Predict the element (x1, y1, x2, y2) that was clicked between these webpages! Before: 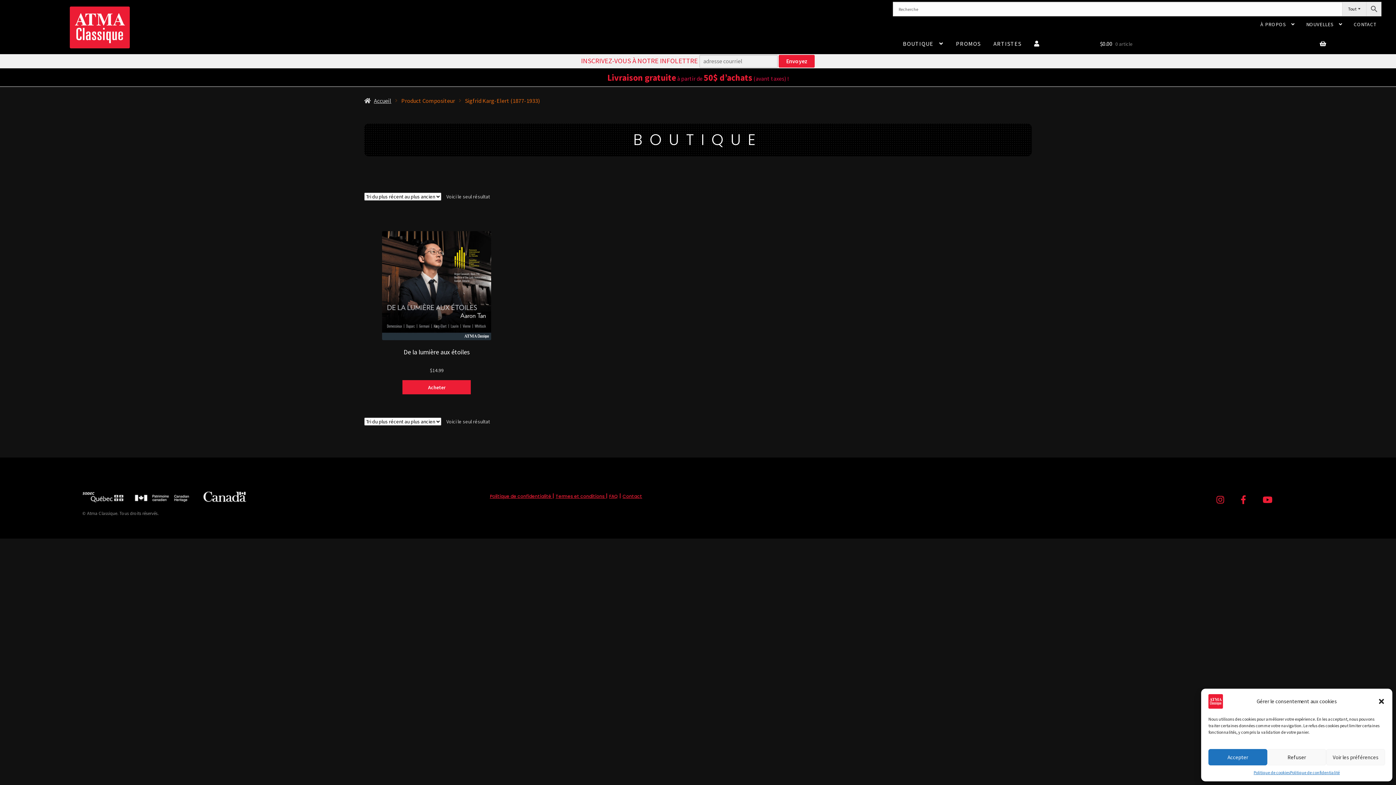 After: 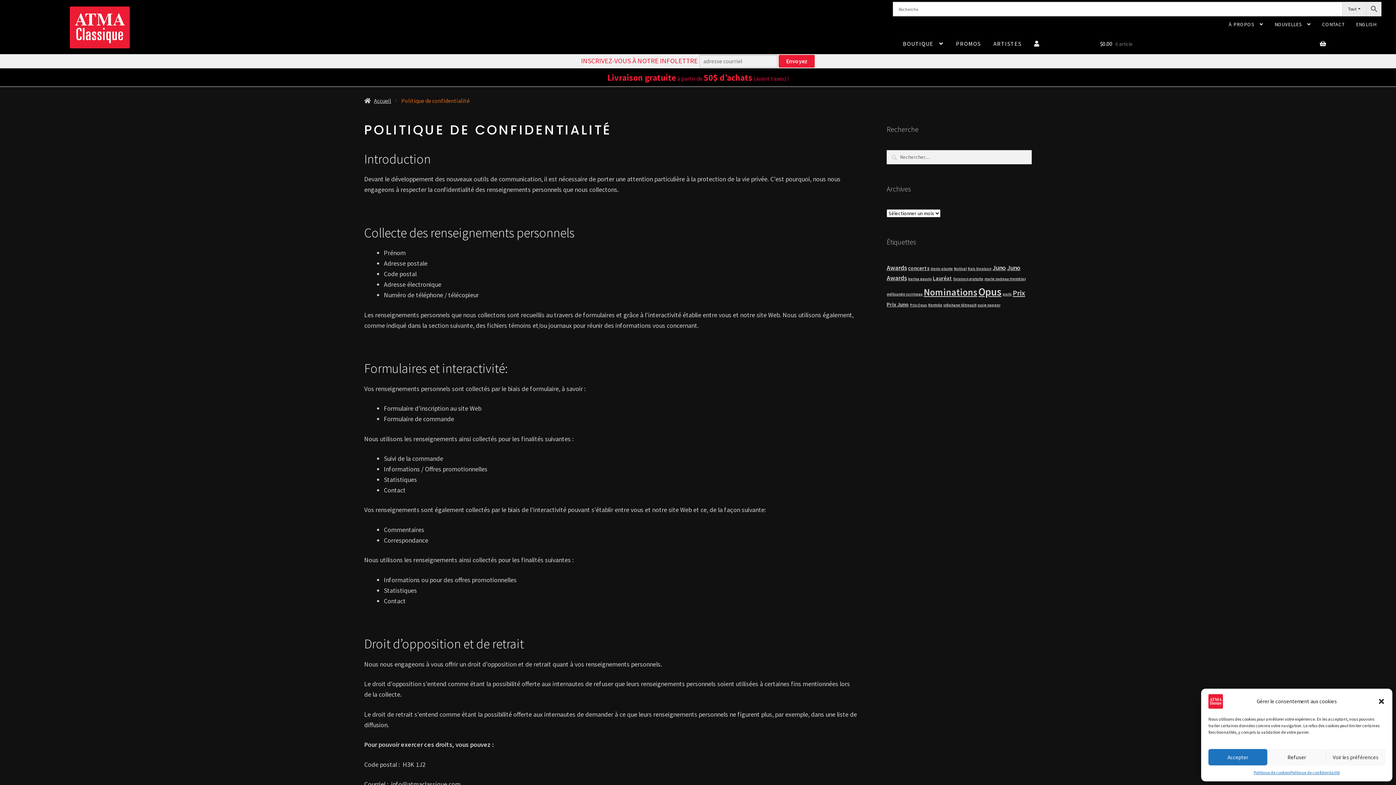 Action: label: Politique de confidentialité bbox: (1290, 769, 1340, 776)